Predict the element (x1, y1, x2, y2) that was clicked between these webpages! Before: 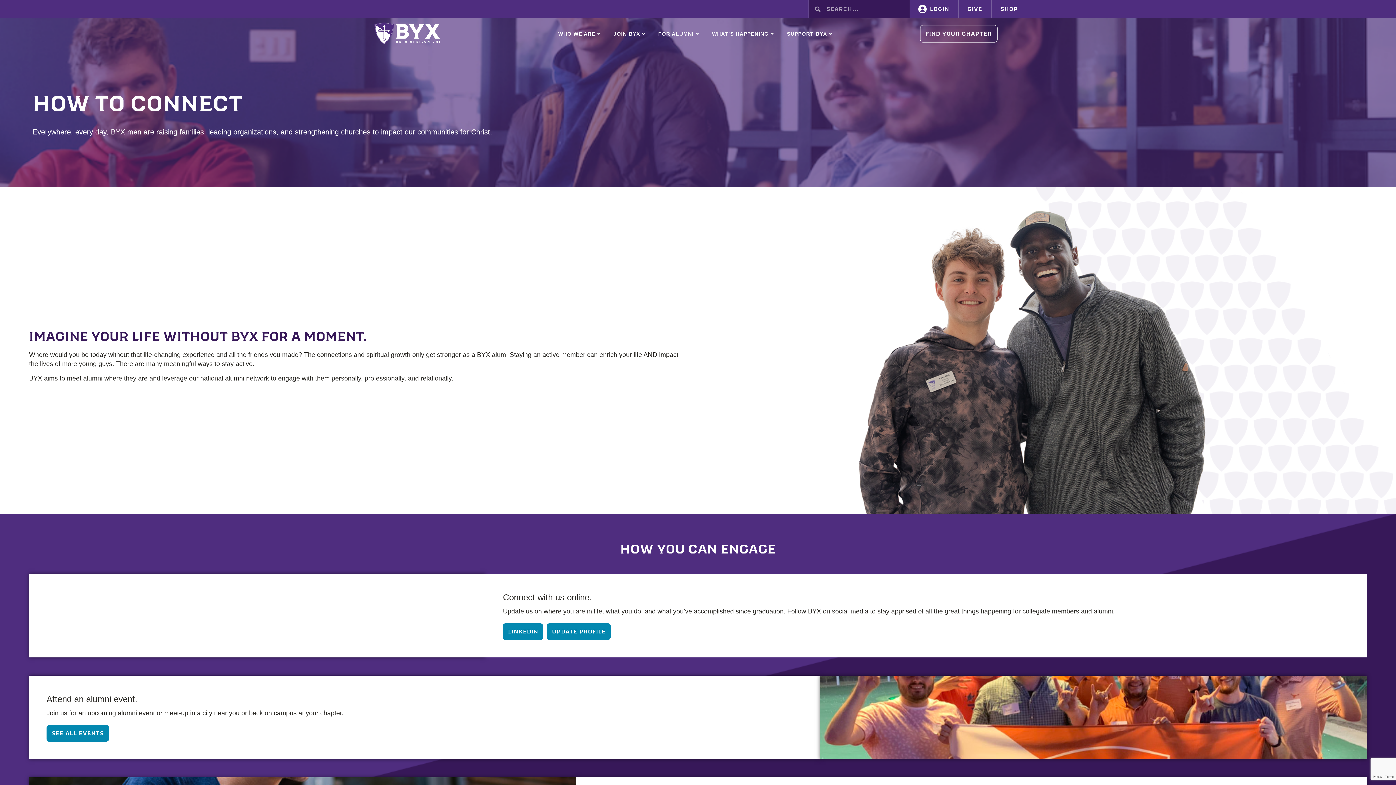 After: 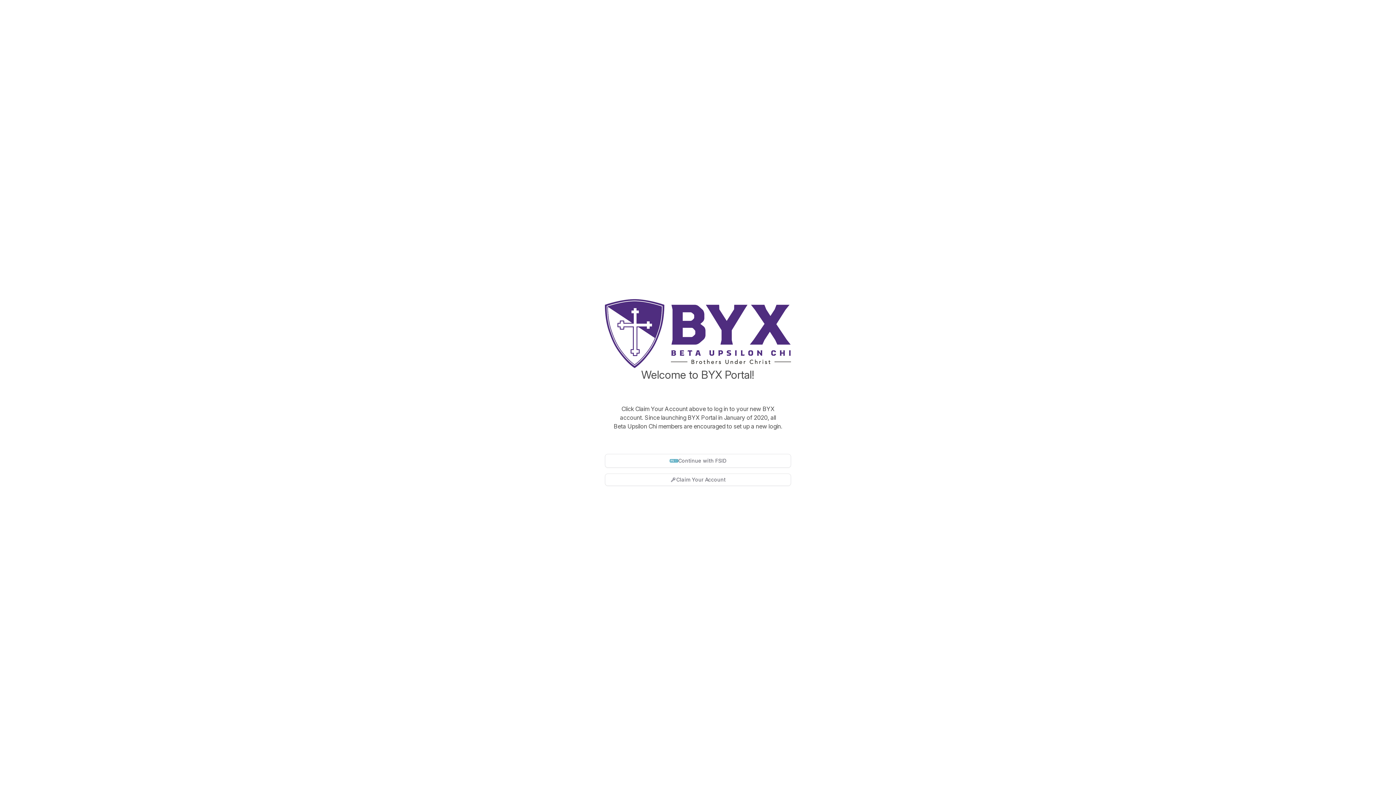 Action: label: UPDATE PROFILE bbox: (547, 623, 611, 640)